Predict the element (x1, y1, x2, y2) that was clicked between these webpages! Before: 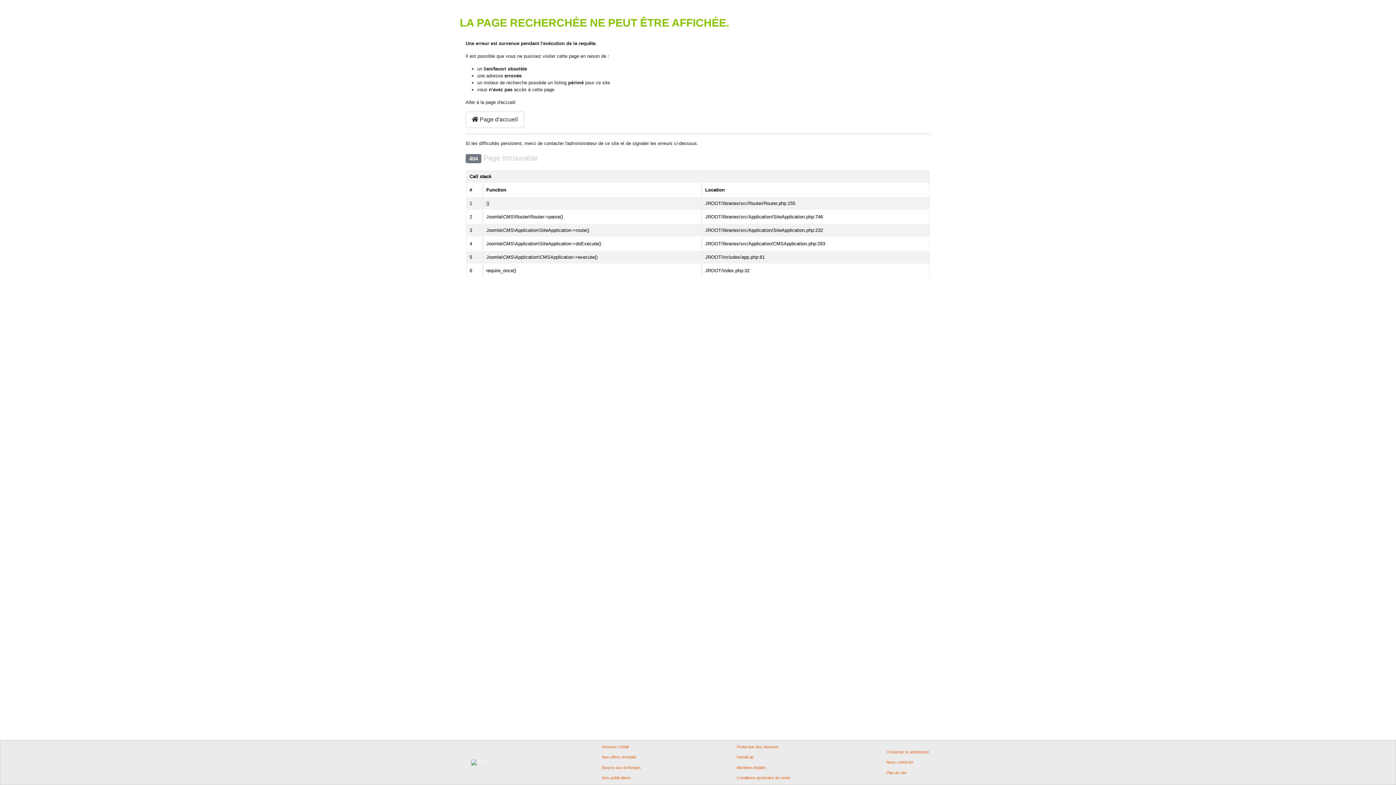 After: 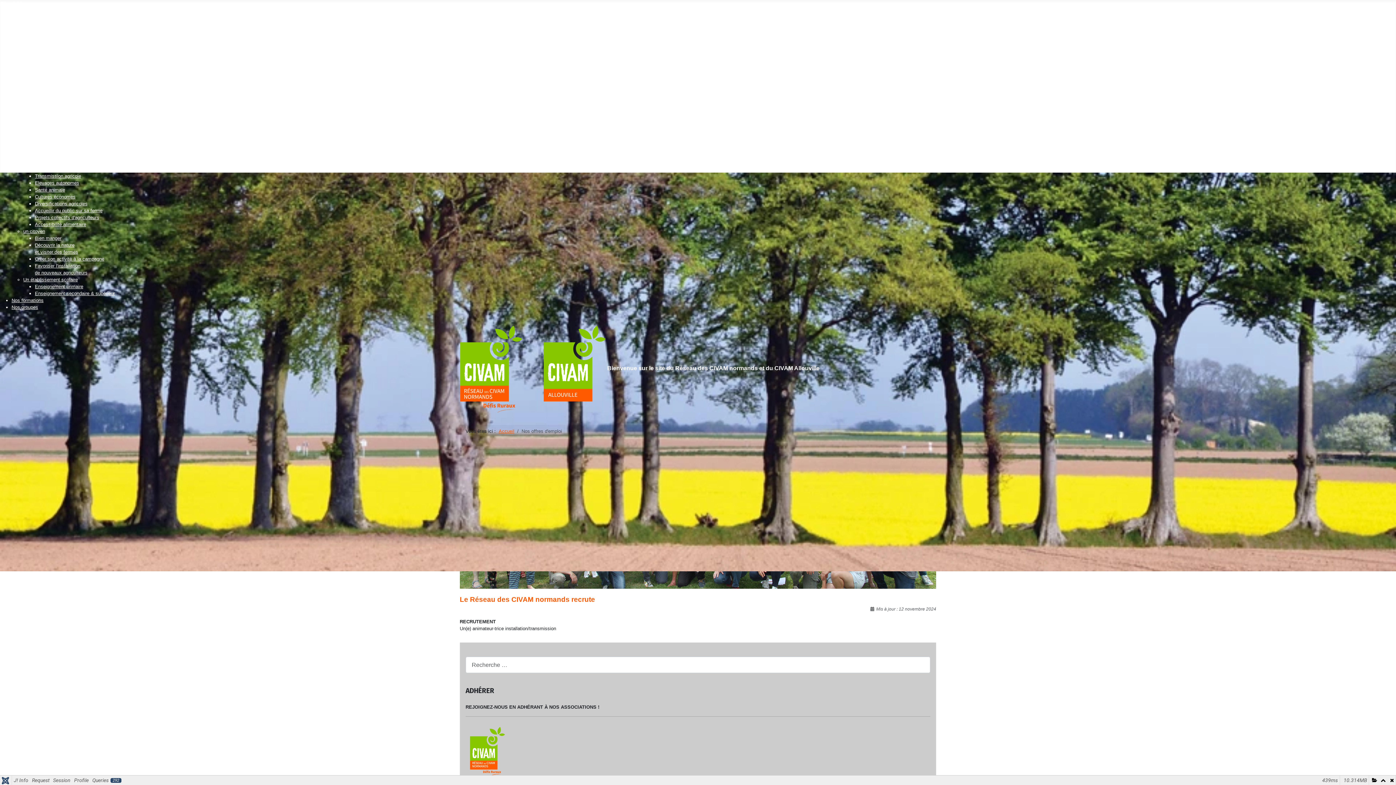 Action: bbox: (602, 755, 635, 759) label: Nos offres d'emploi